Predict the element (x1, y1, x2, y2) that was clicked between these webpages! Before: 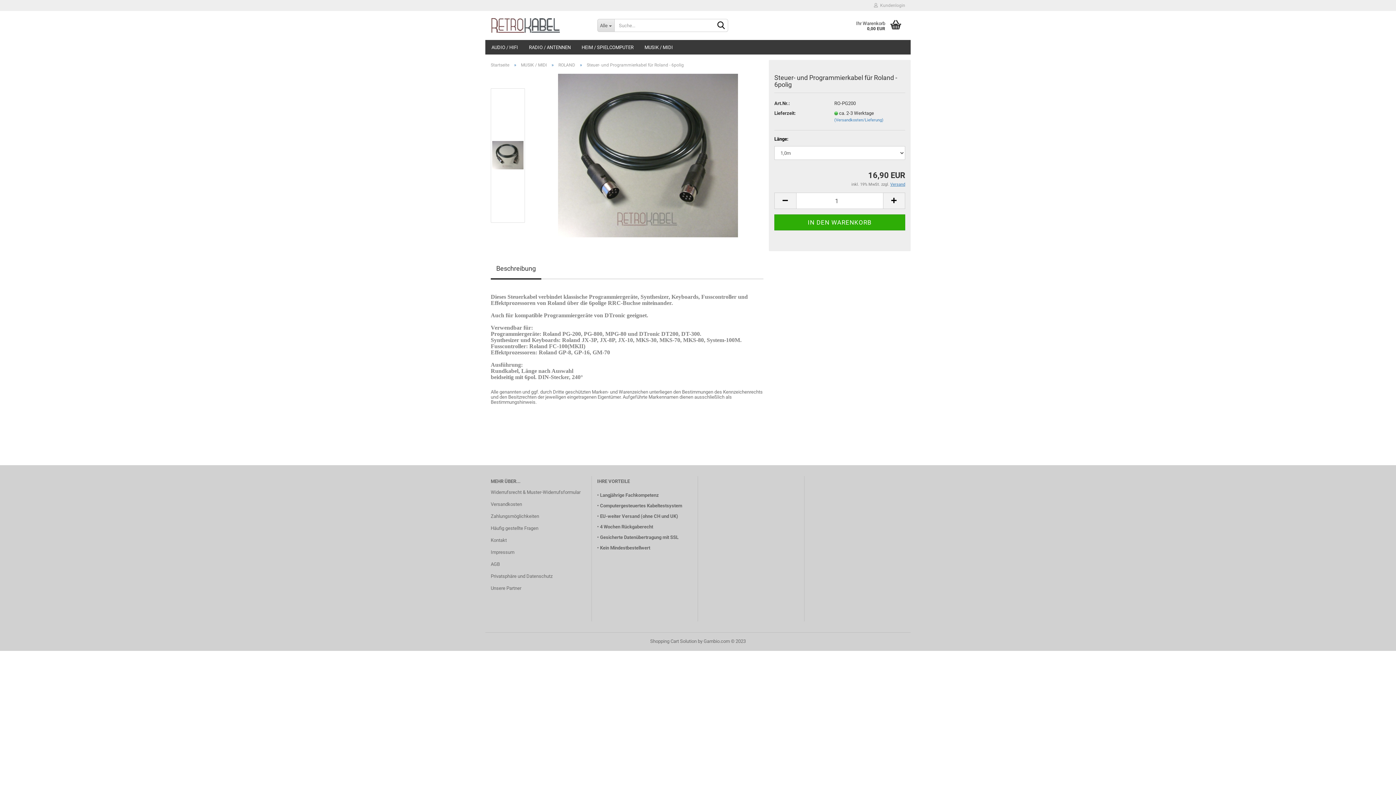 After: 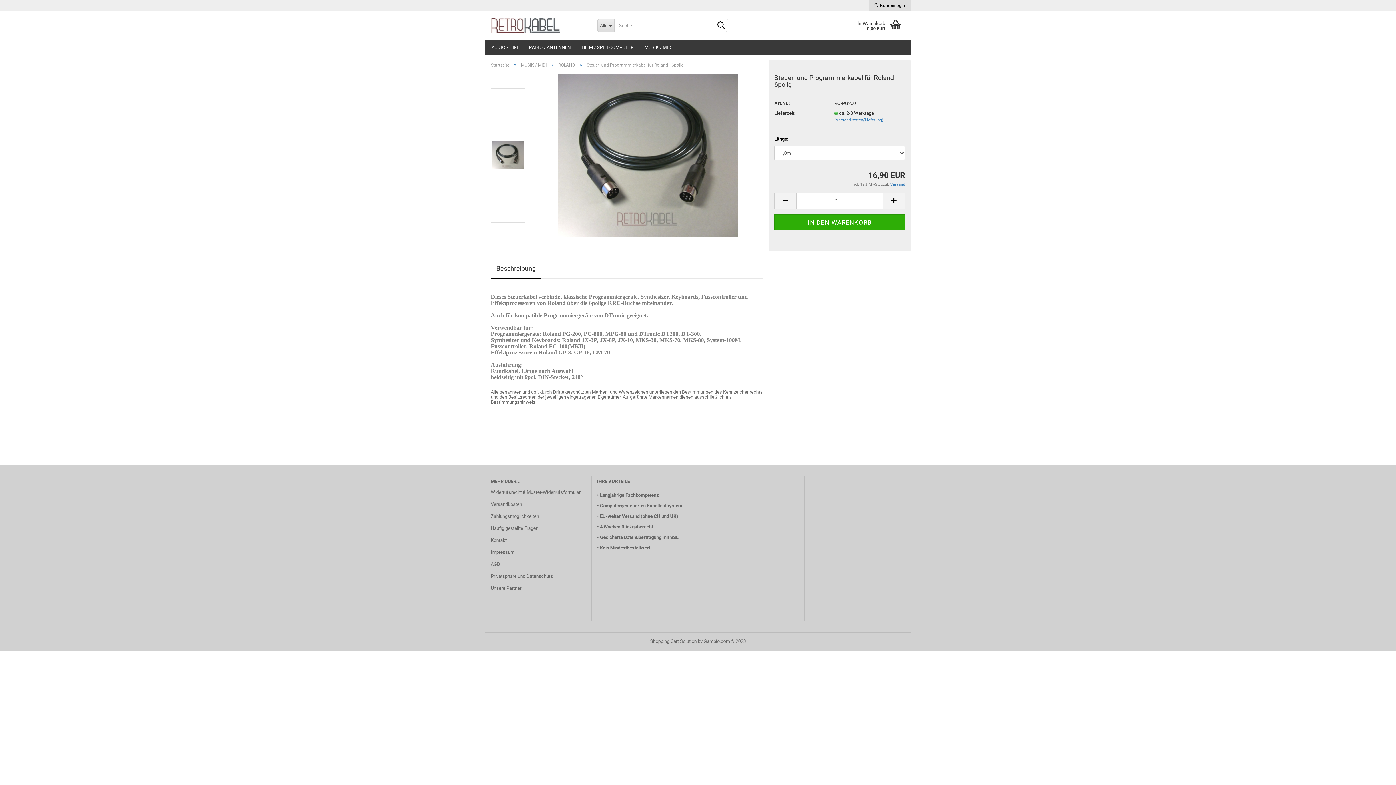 Action: label:   Kundenlogin bbox: (868, 0, 910, 10)